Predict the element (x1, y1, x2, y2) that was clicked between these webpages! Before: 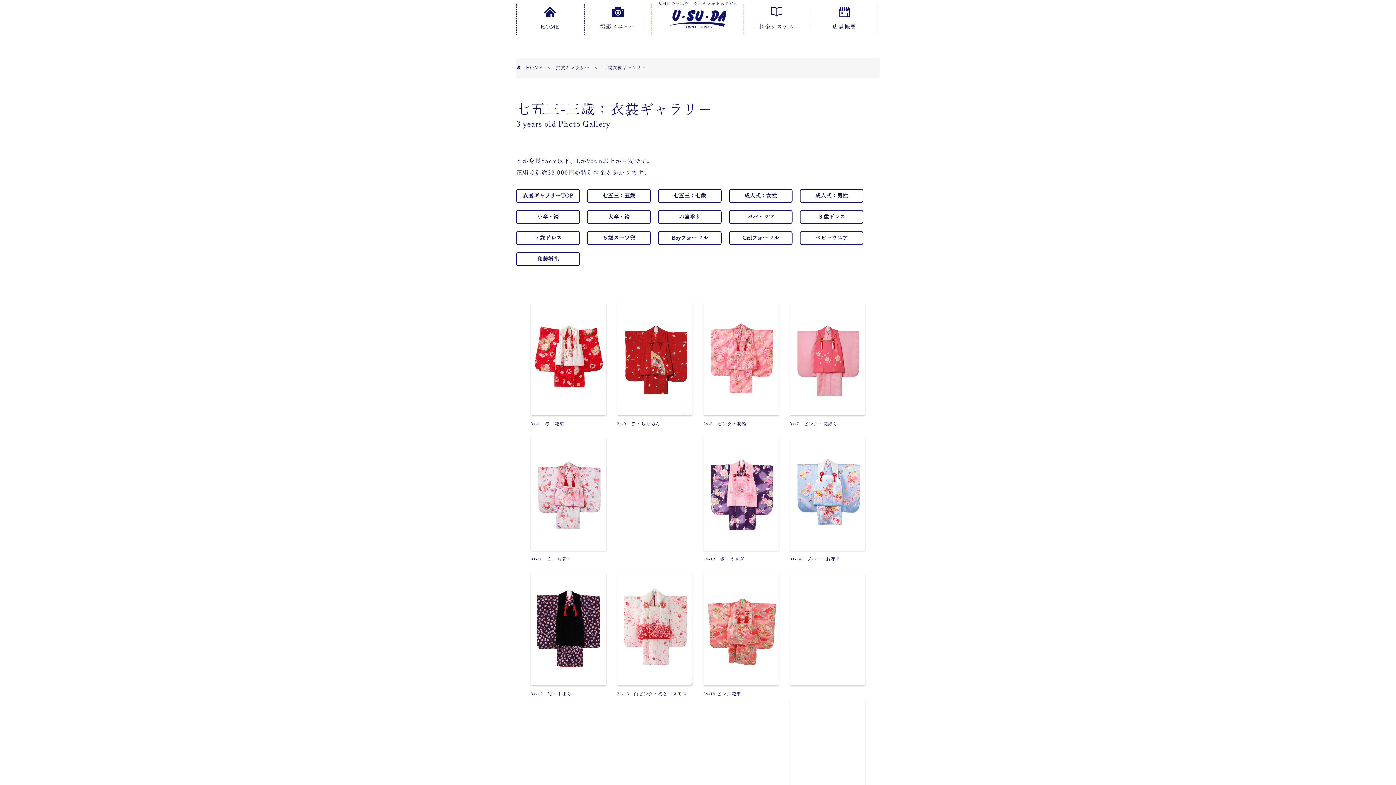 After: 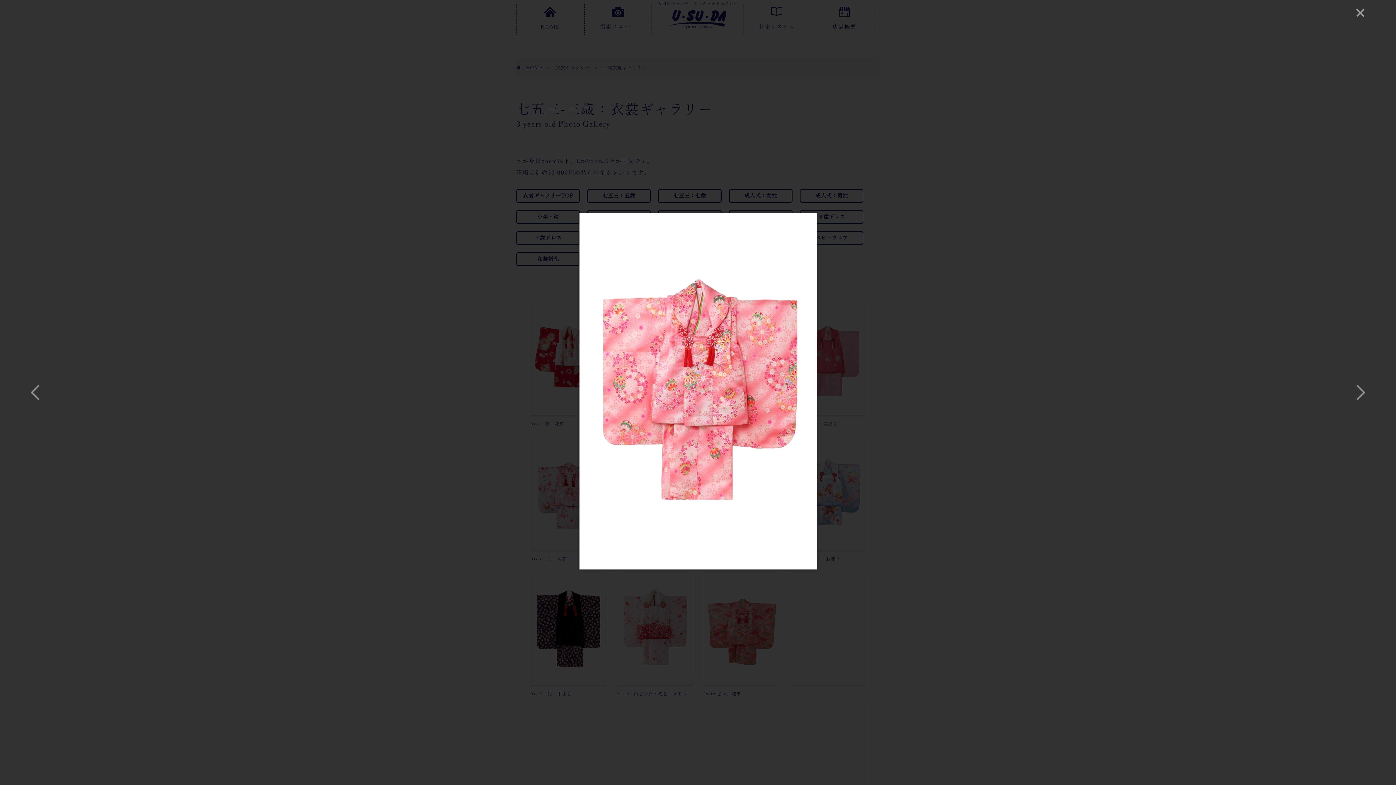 Action: label: 3s-5　ピンク・花輪 bbox: (703, 302, 779, 428)